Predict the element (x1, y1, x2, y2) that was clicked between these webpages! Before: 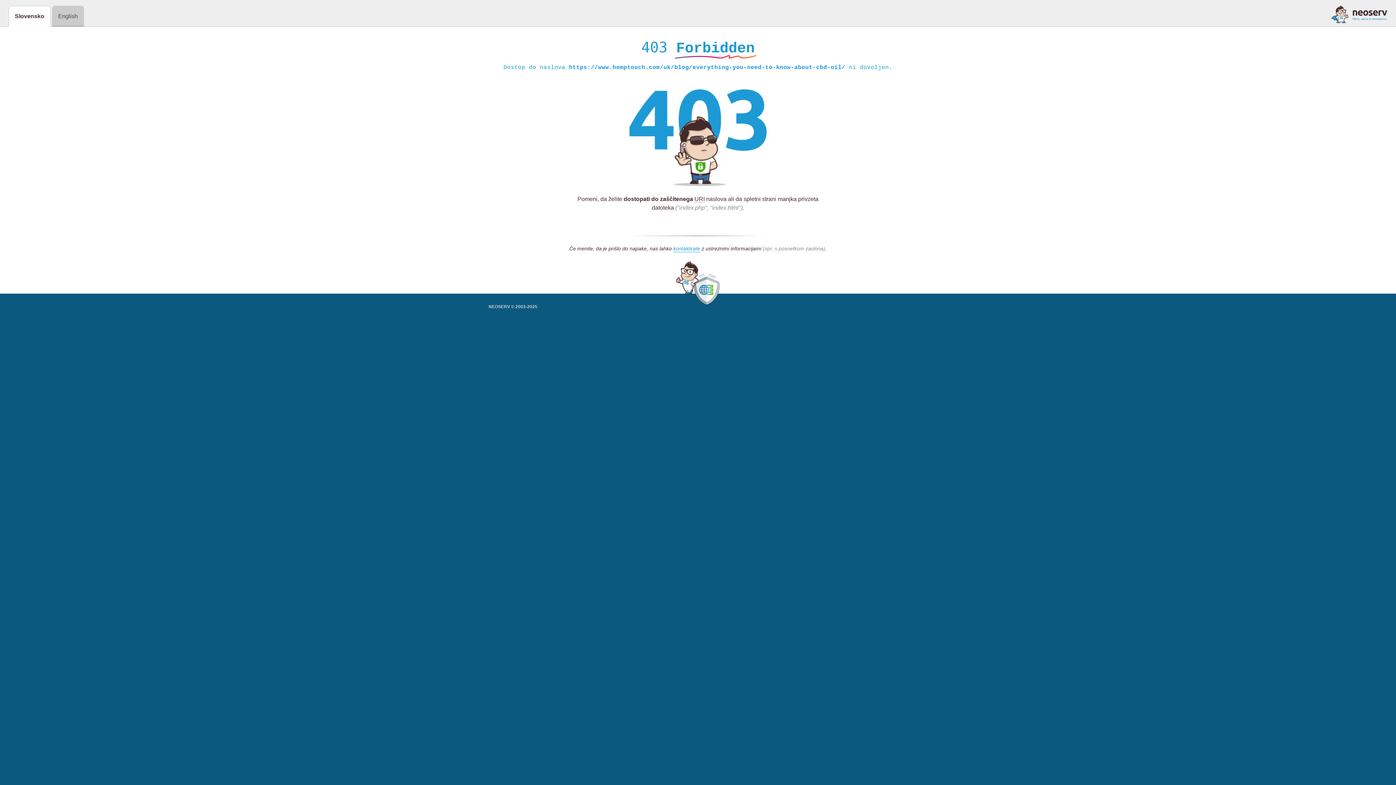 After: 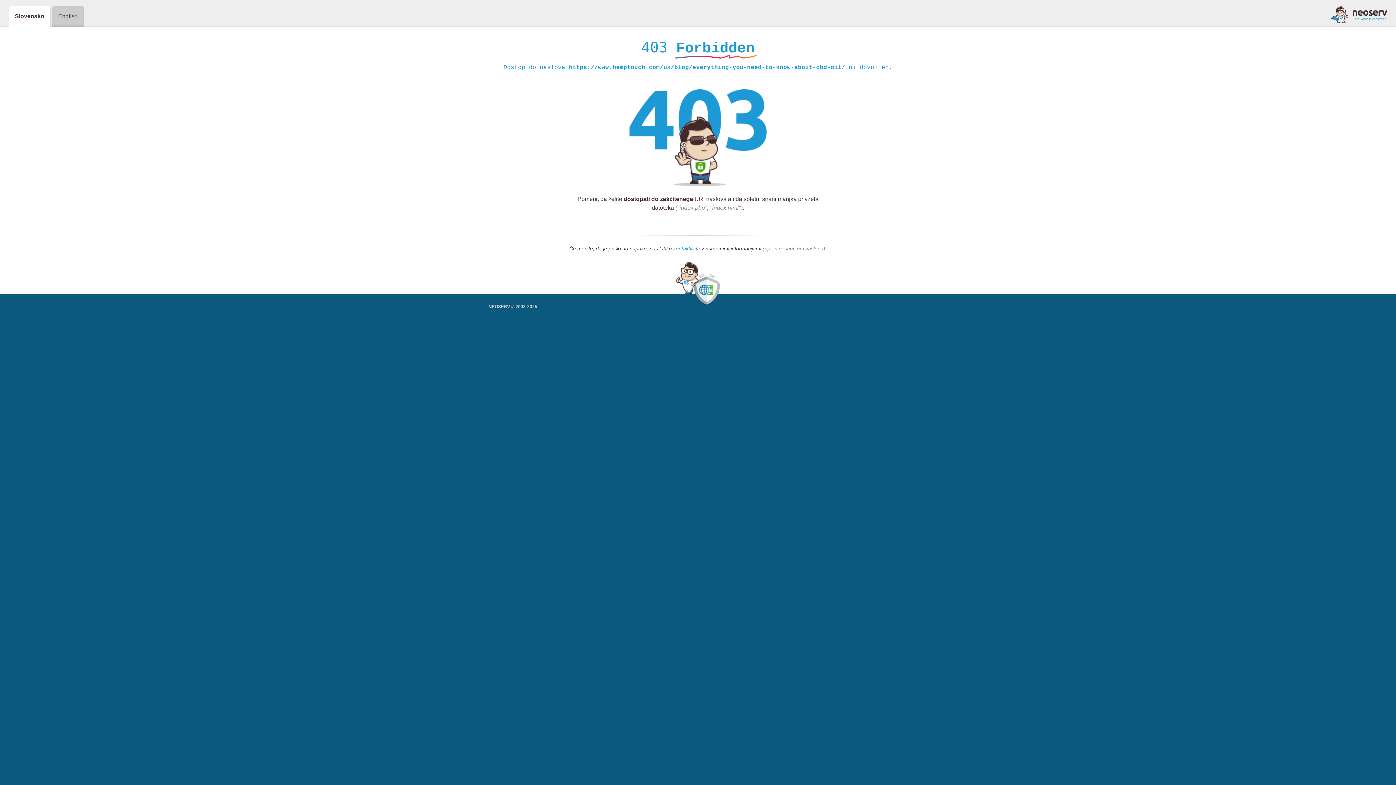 Action: label: kontaktirate bbox: (673, 245, 700, 252)